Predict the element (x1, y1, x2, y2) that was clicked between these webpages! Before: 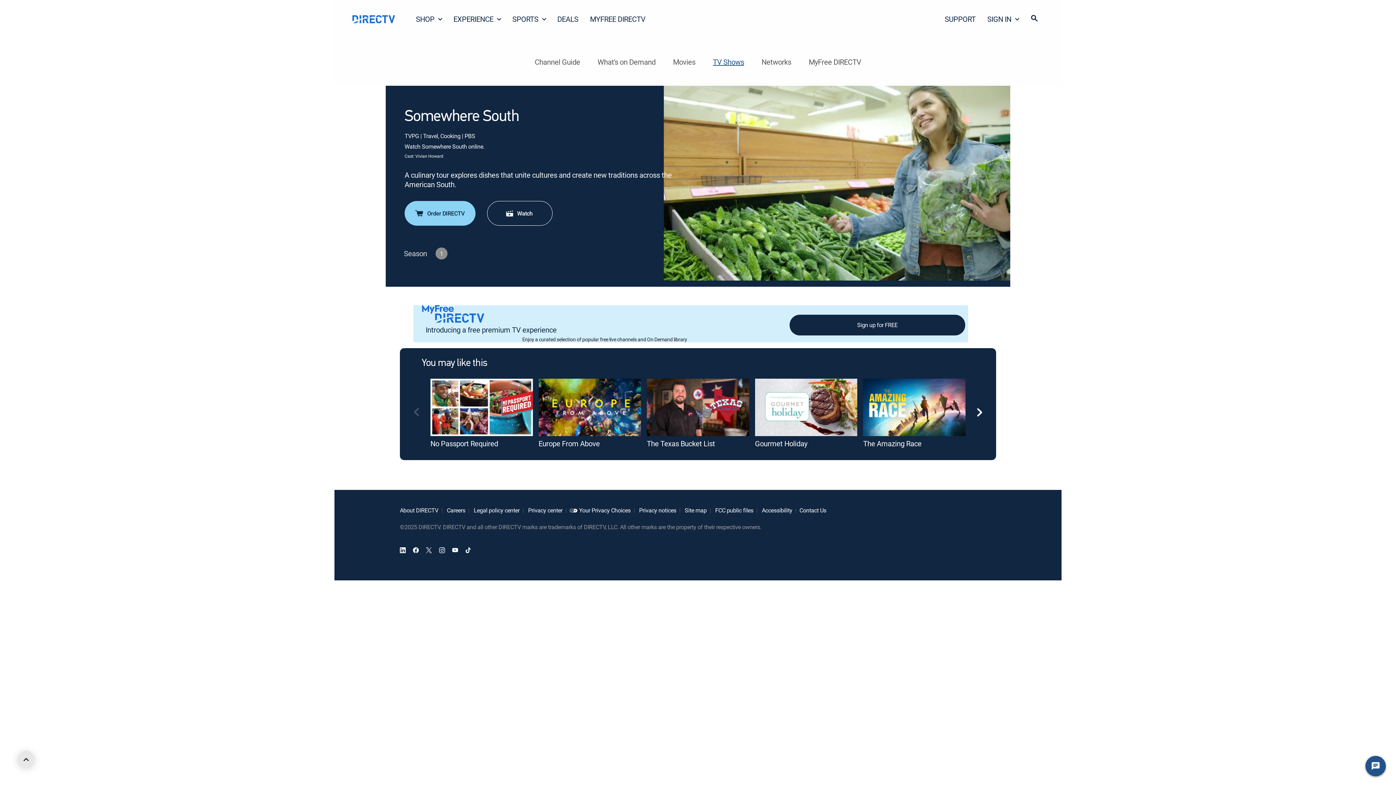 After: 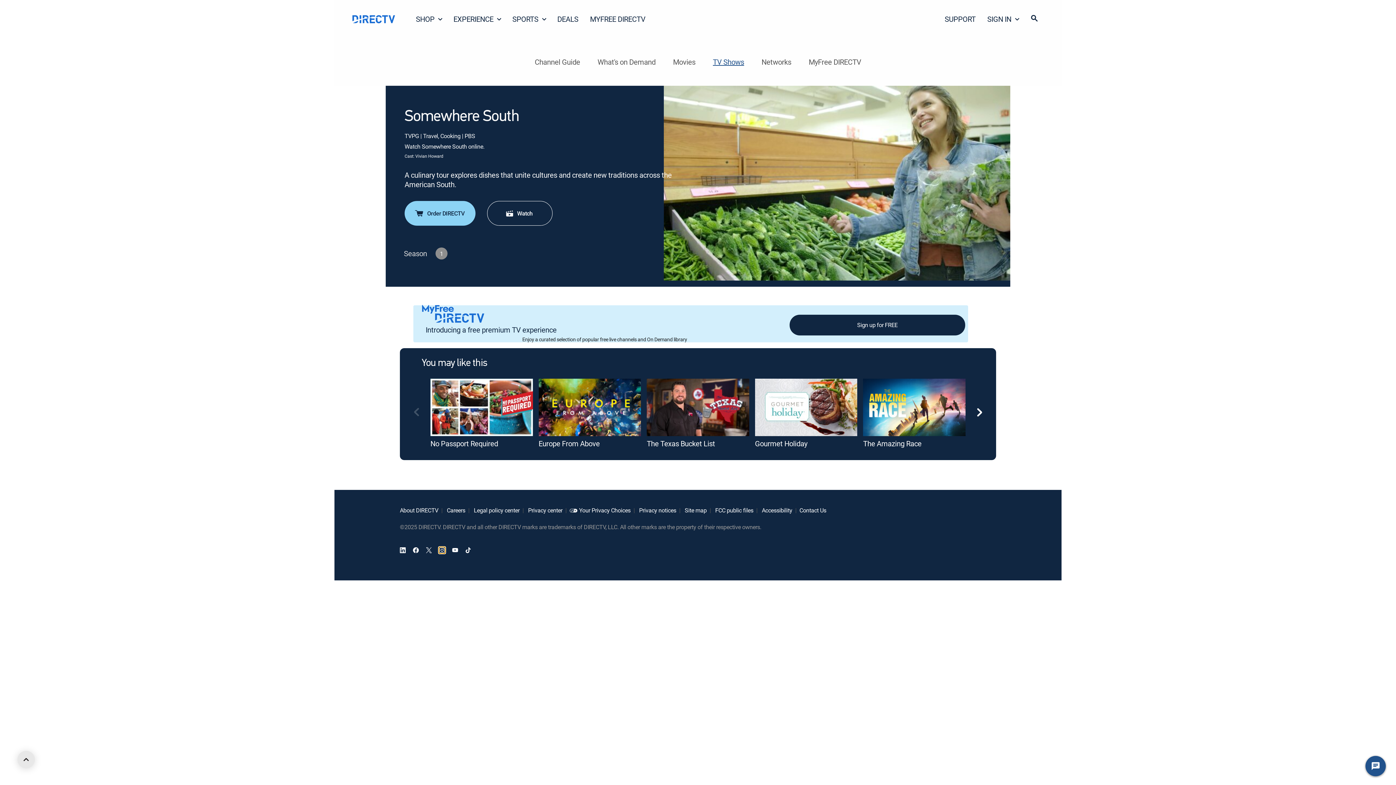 Action: label: open DirecTV Instagram in a new window bbox: (439, 547, 445, 553)